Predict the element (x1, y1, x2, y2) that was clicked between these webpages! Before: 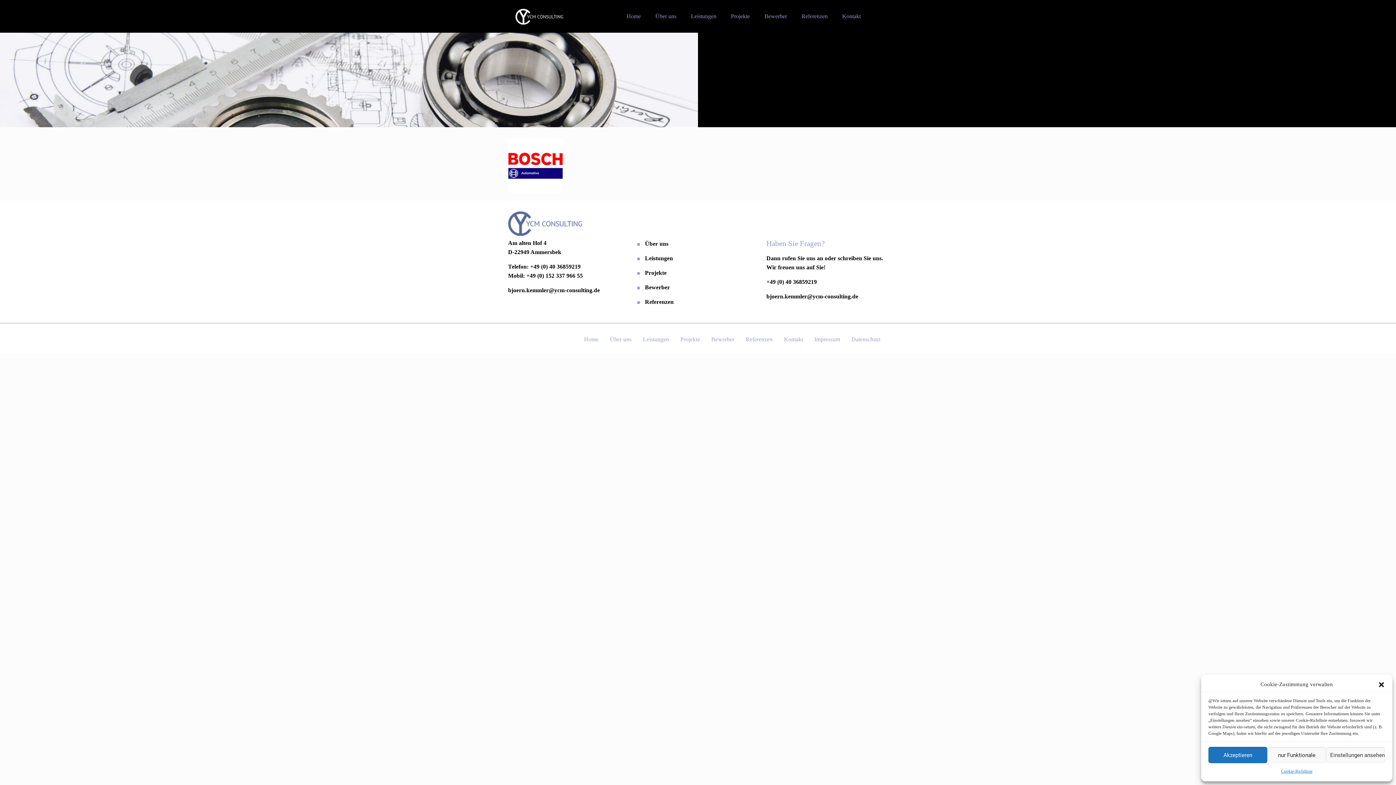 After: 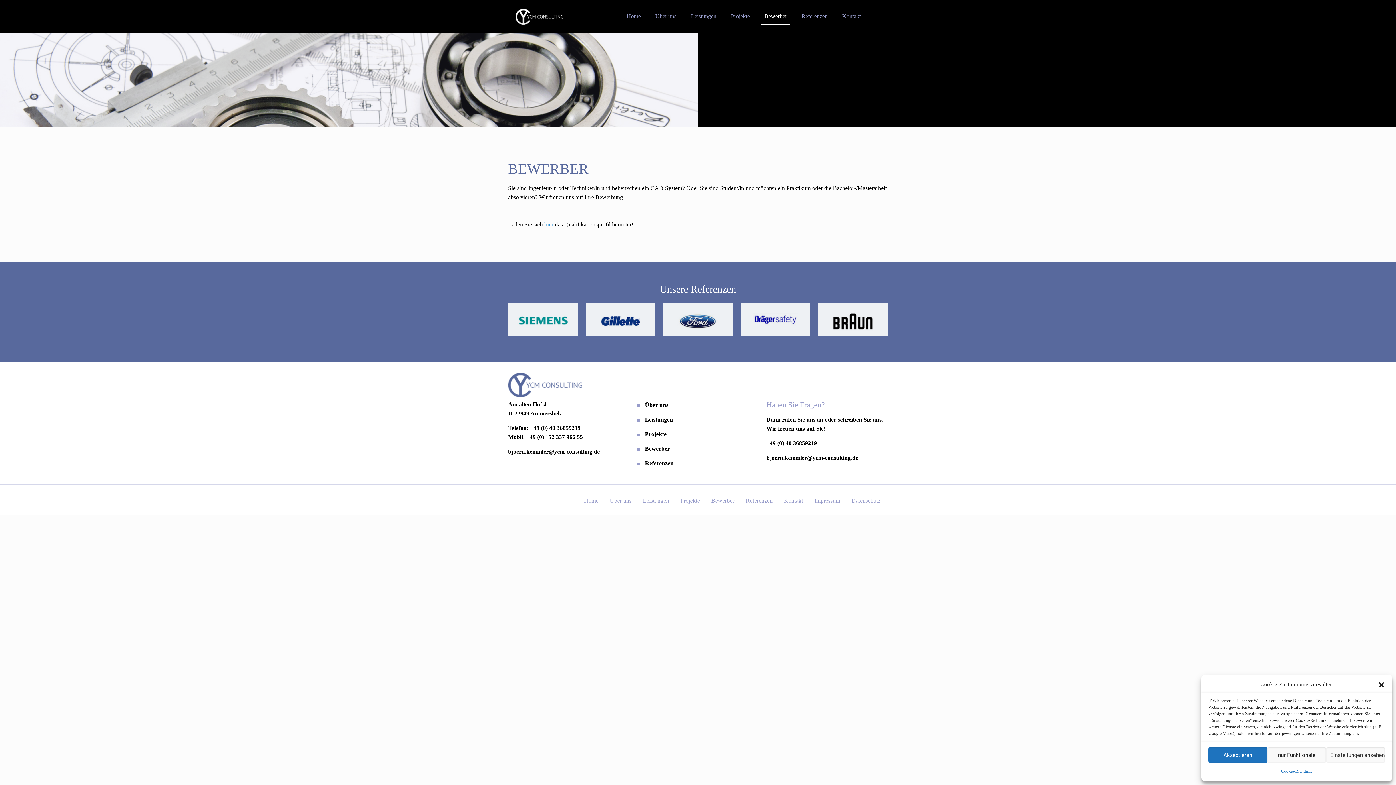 Action: label: Bewerber bbox: (757, 0, 794, 32)